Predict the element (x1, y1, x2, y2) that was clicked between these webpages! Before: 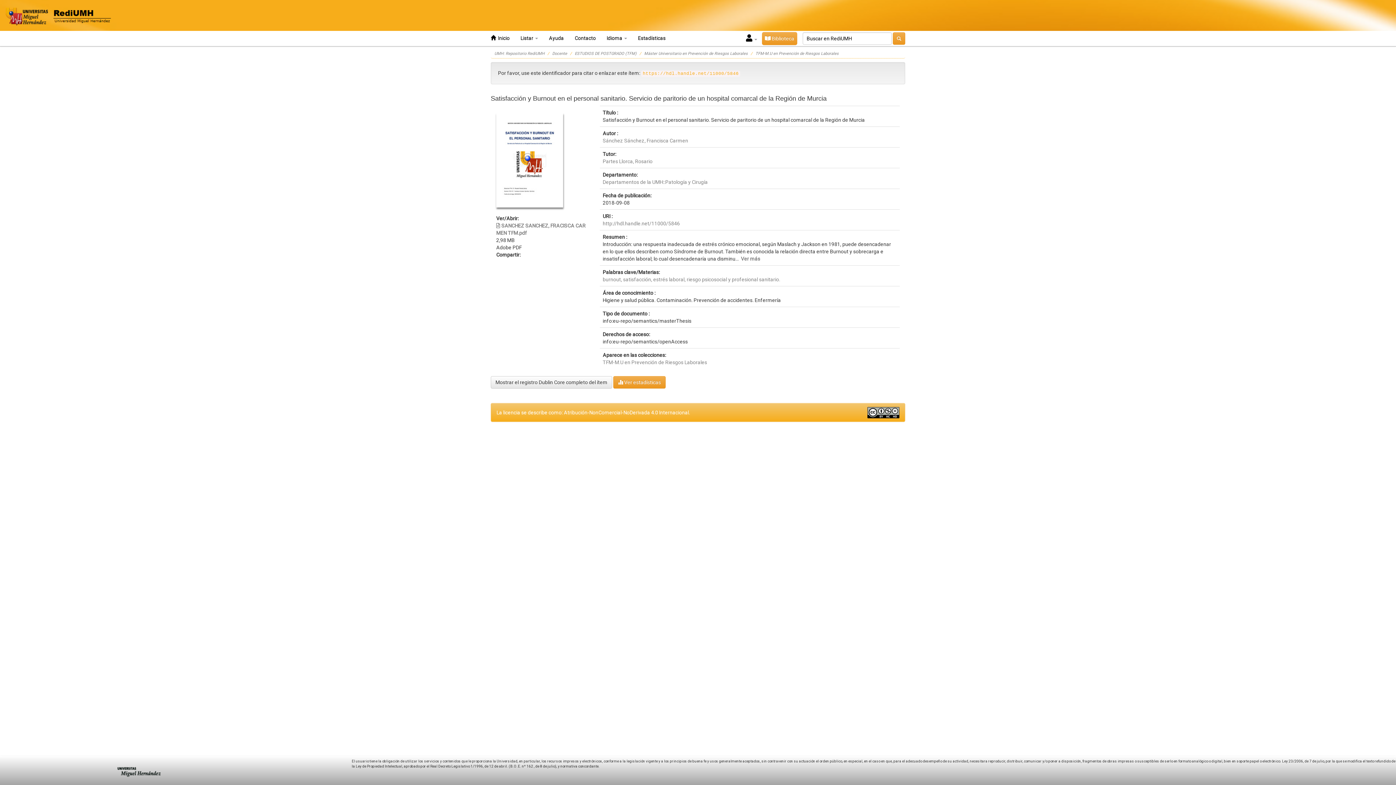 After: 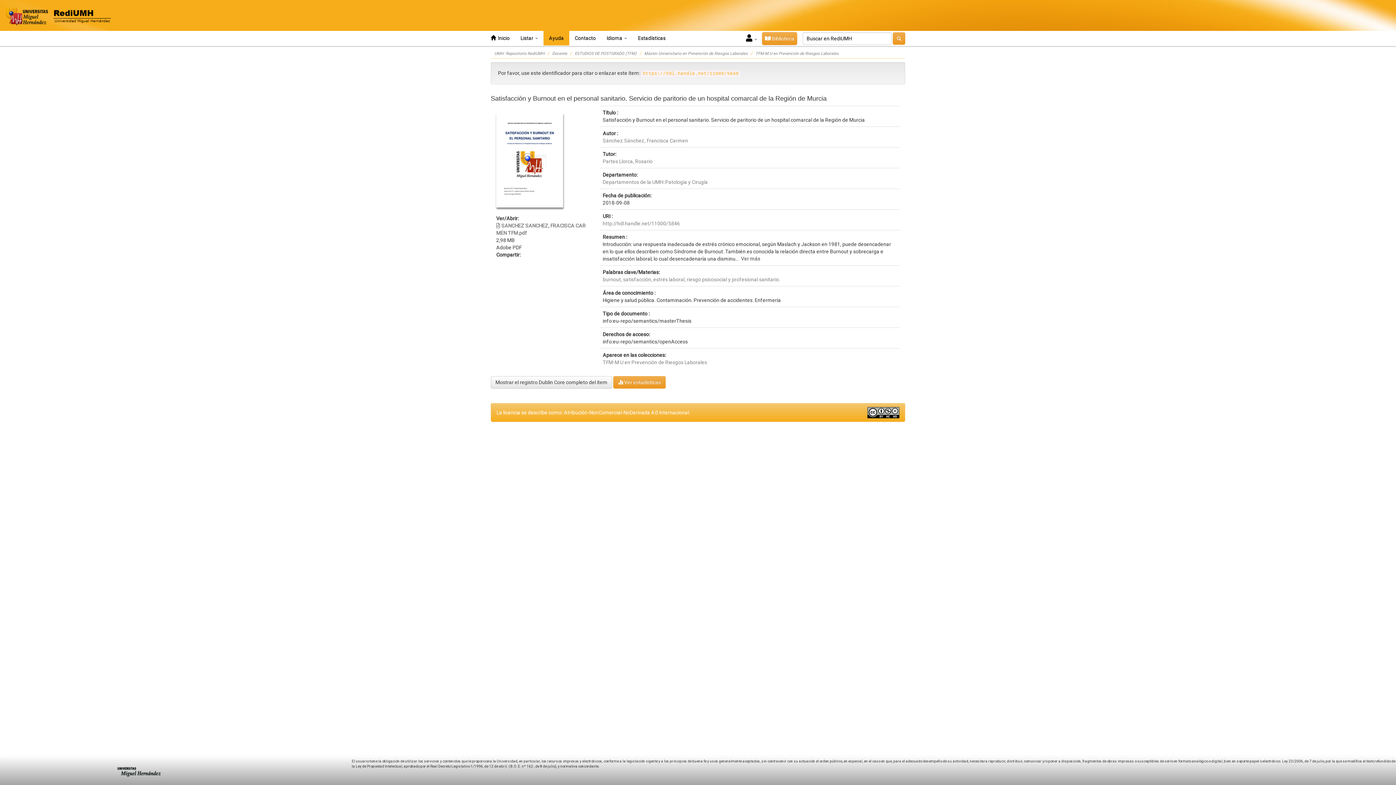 Action: bbox: (543, 30, 569, 45) label: Ayuda